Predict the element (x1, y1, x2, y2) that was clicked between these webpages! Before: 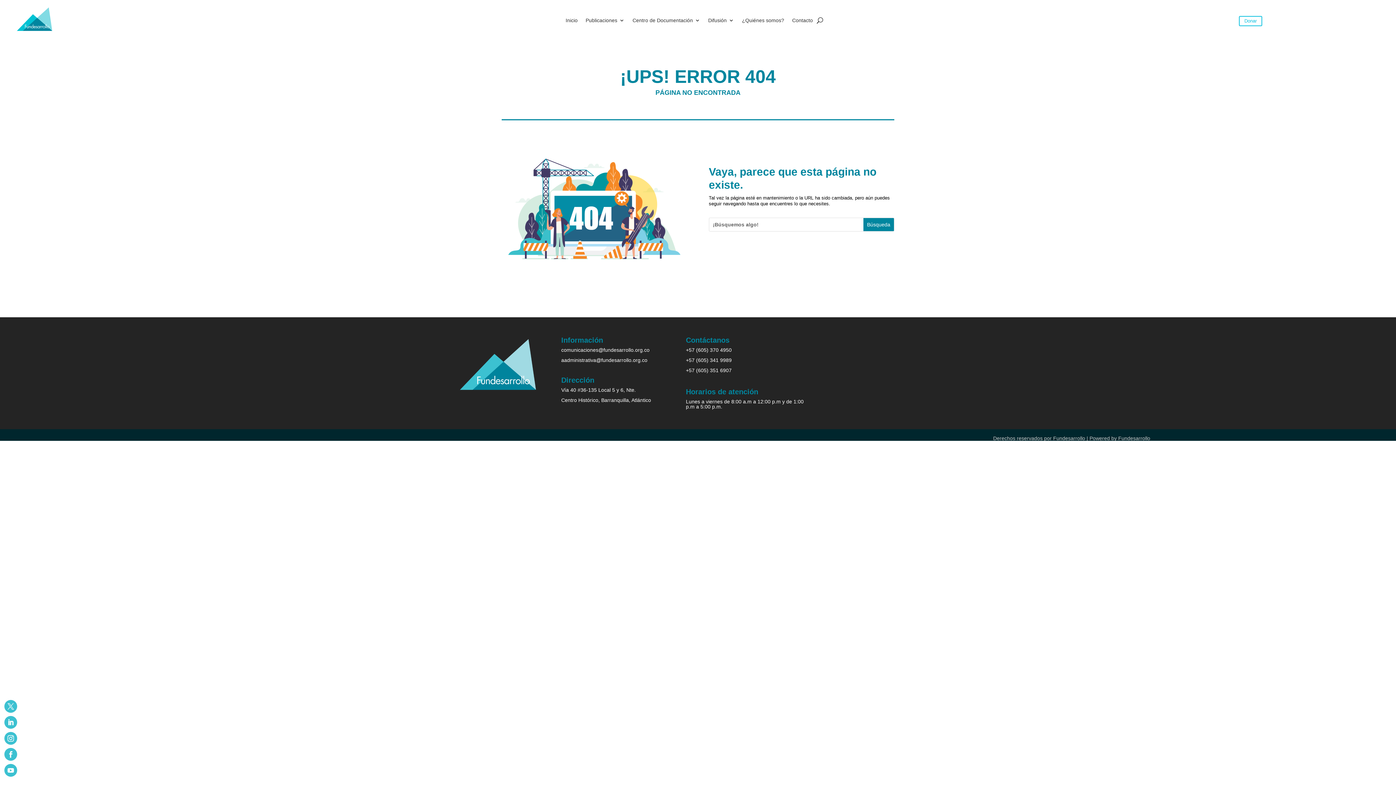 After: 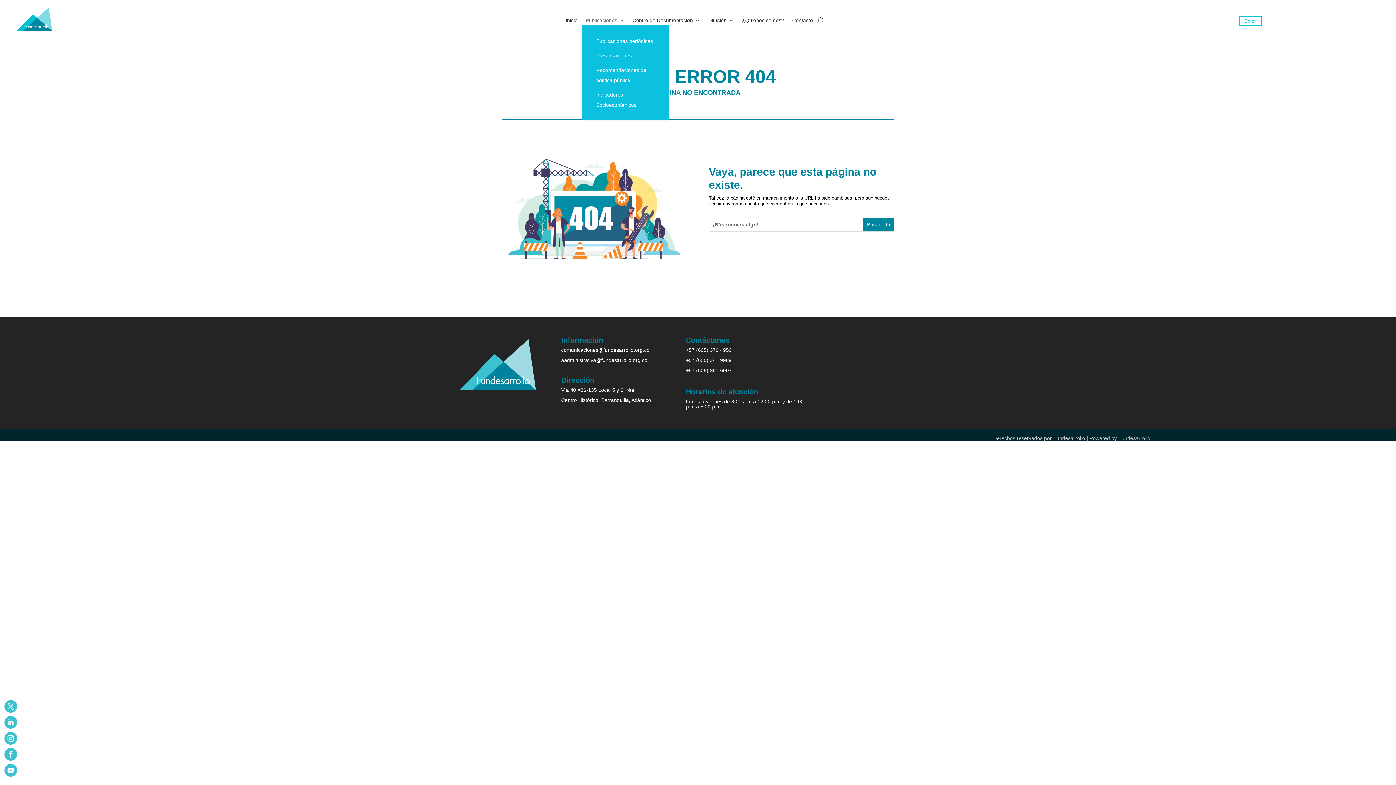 Action: label: Publicaciones bbox: (585, 17, 624, 25)